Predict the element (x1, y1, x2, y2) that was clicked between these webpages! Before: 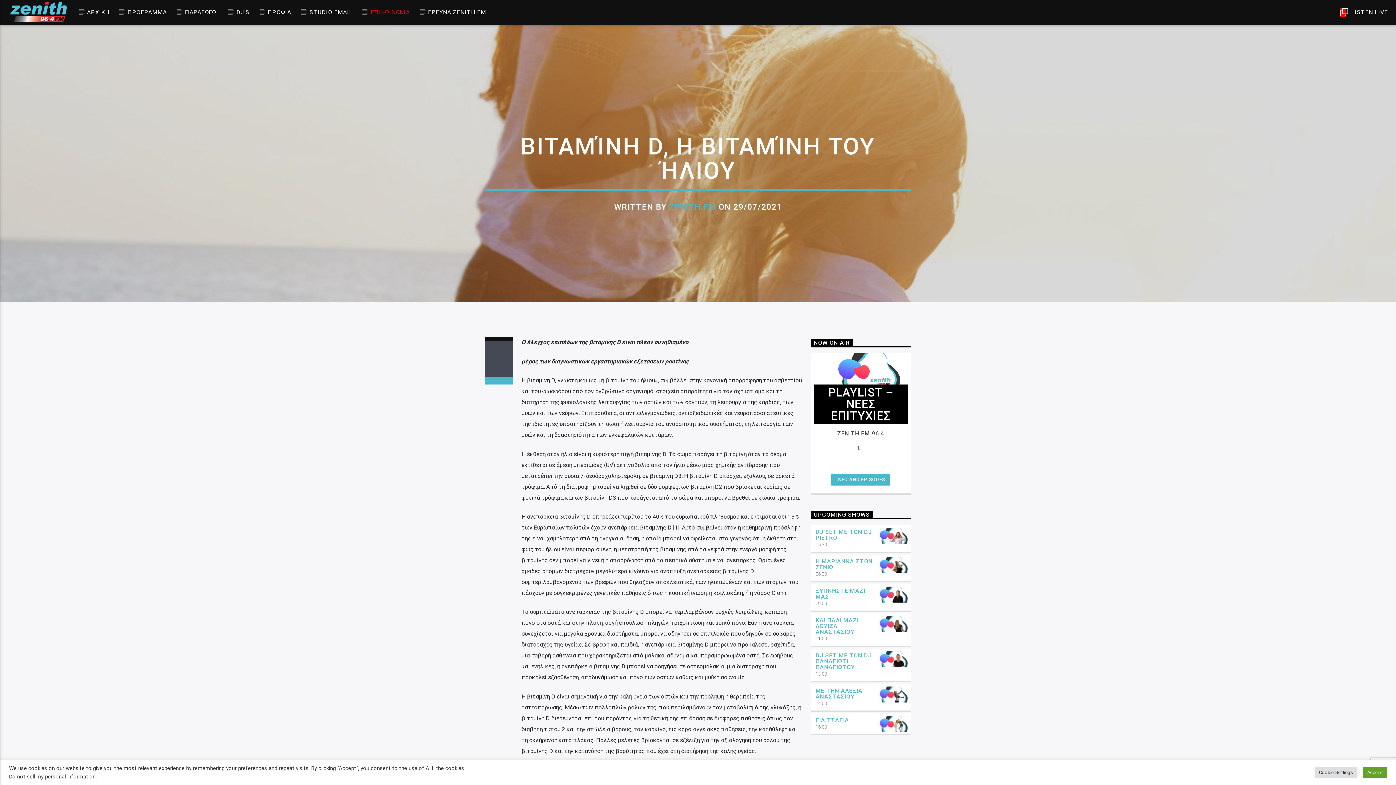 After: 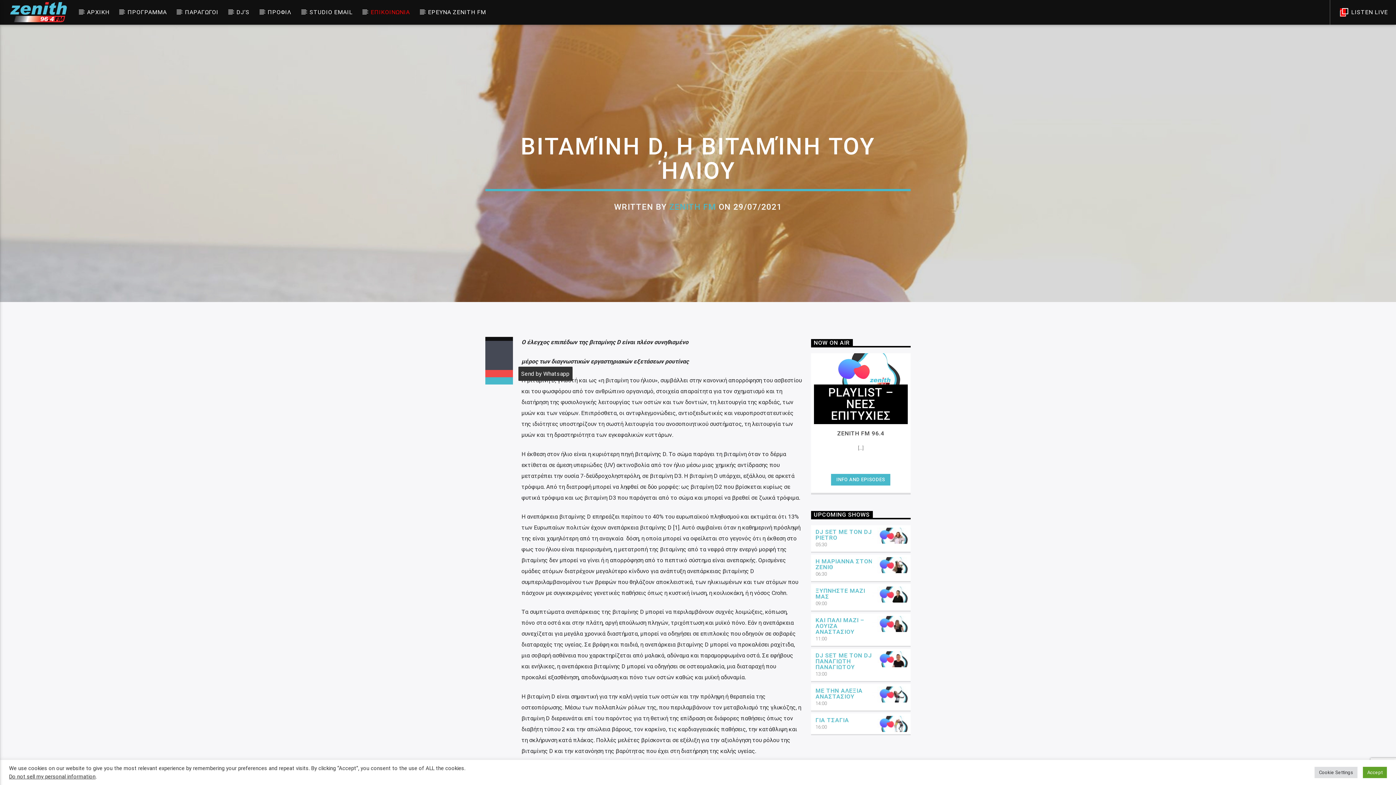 Action: bbox: (485, 370, 512, 377)